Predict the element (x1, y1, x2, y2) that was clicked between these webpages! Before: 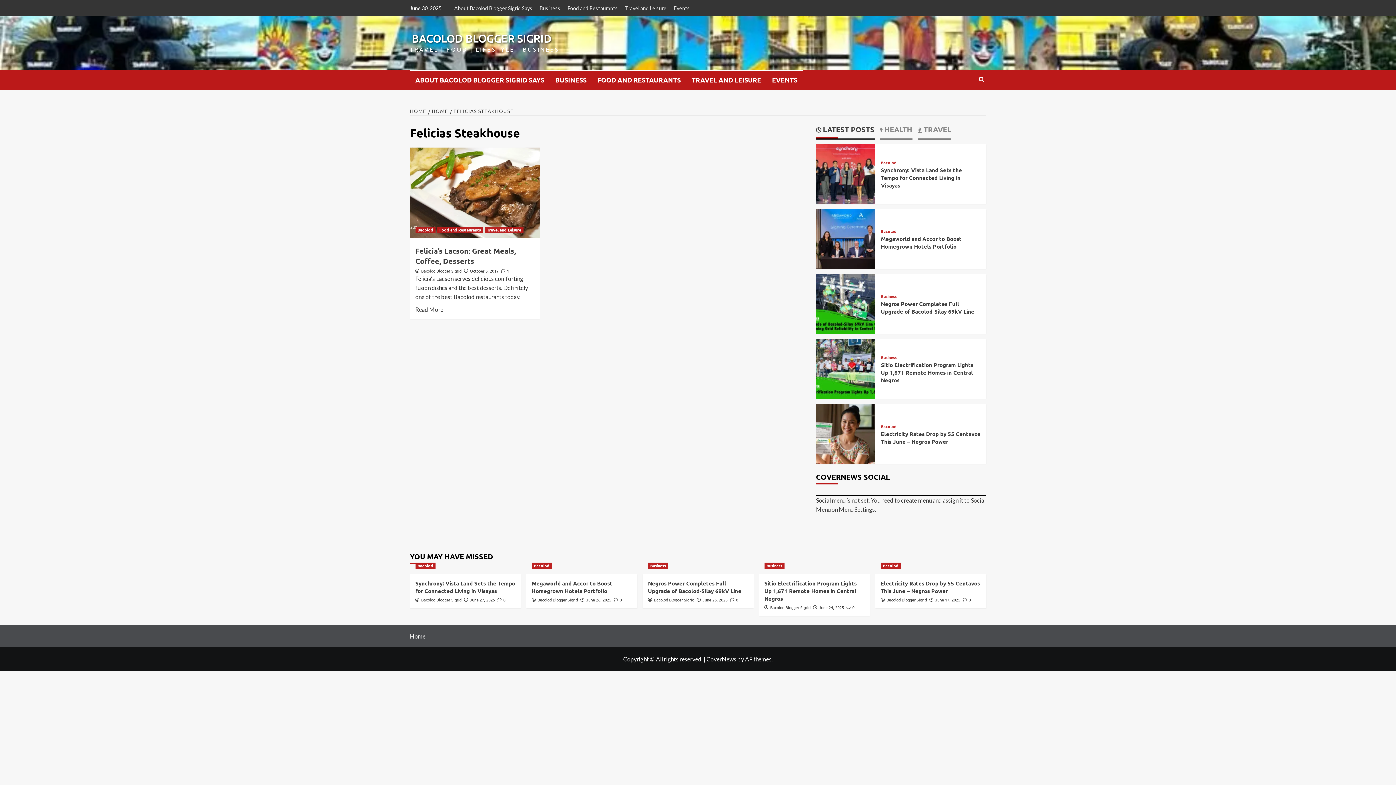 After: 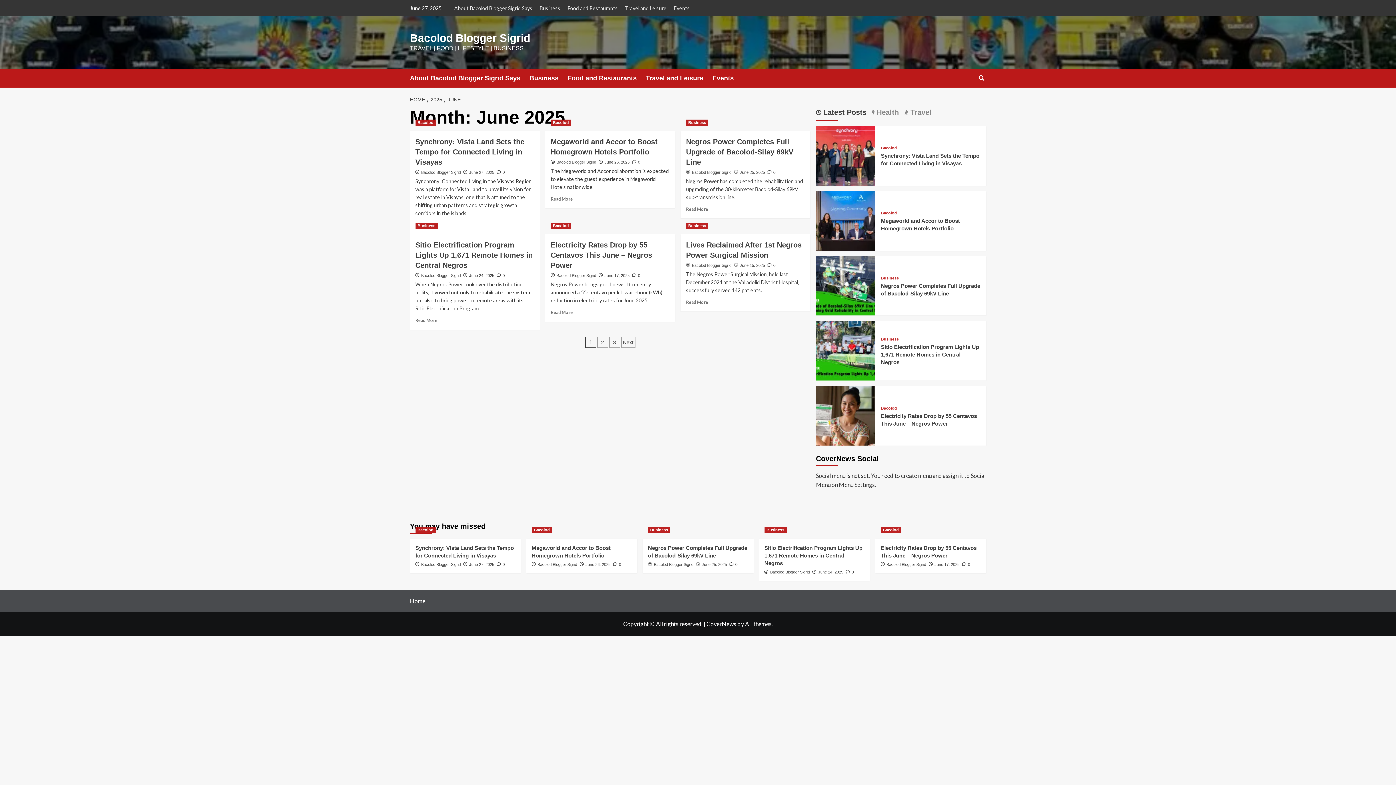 Action: label: June 27, 2025 bbox: (470, 597, 495, 602)